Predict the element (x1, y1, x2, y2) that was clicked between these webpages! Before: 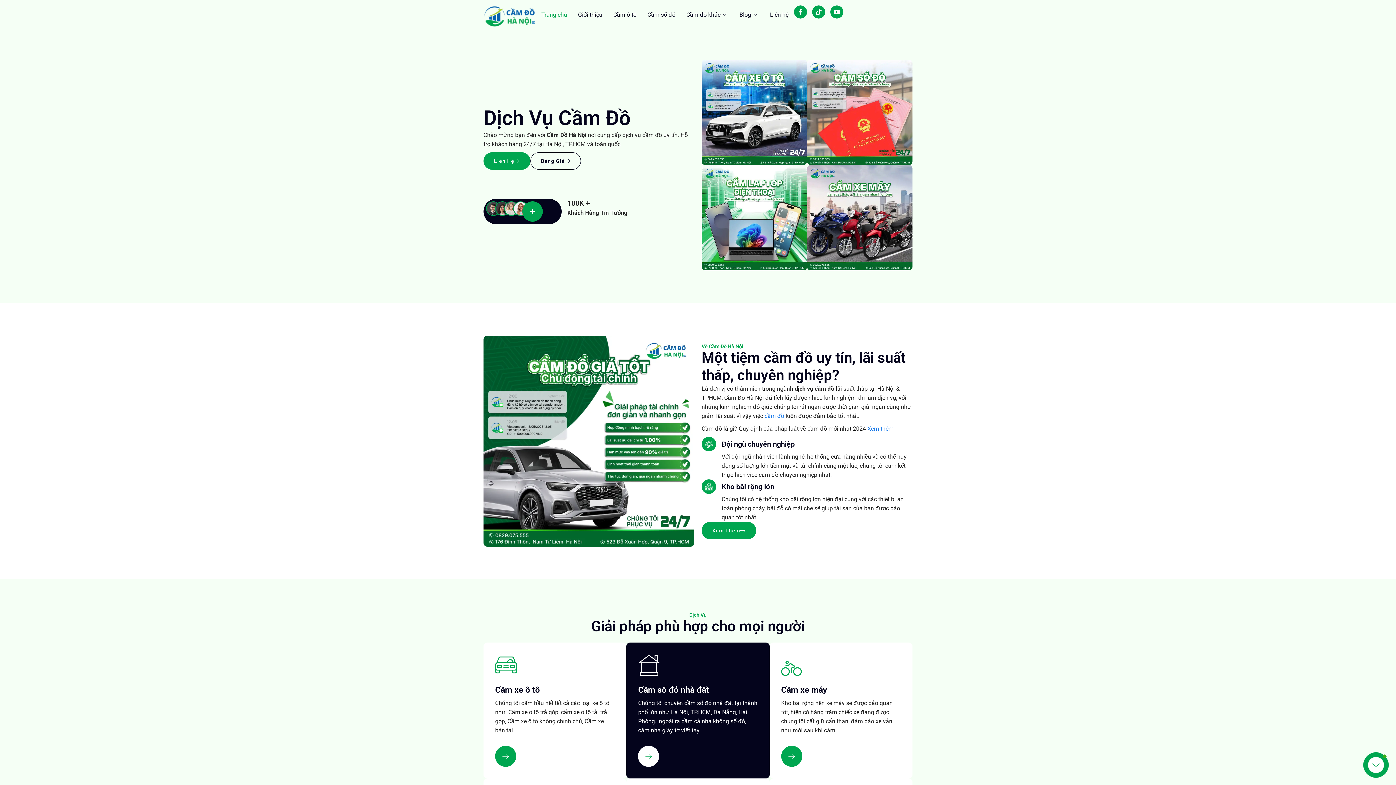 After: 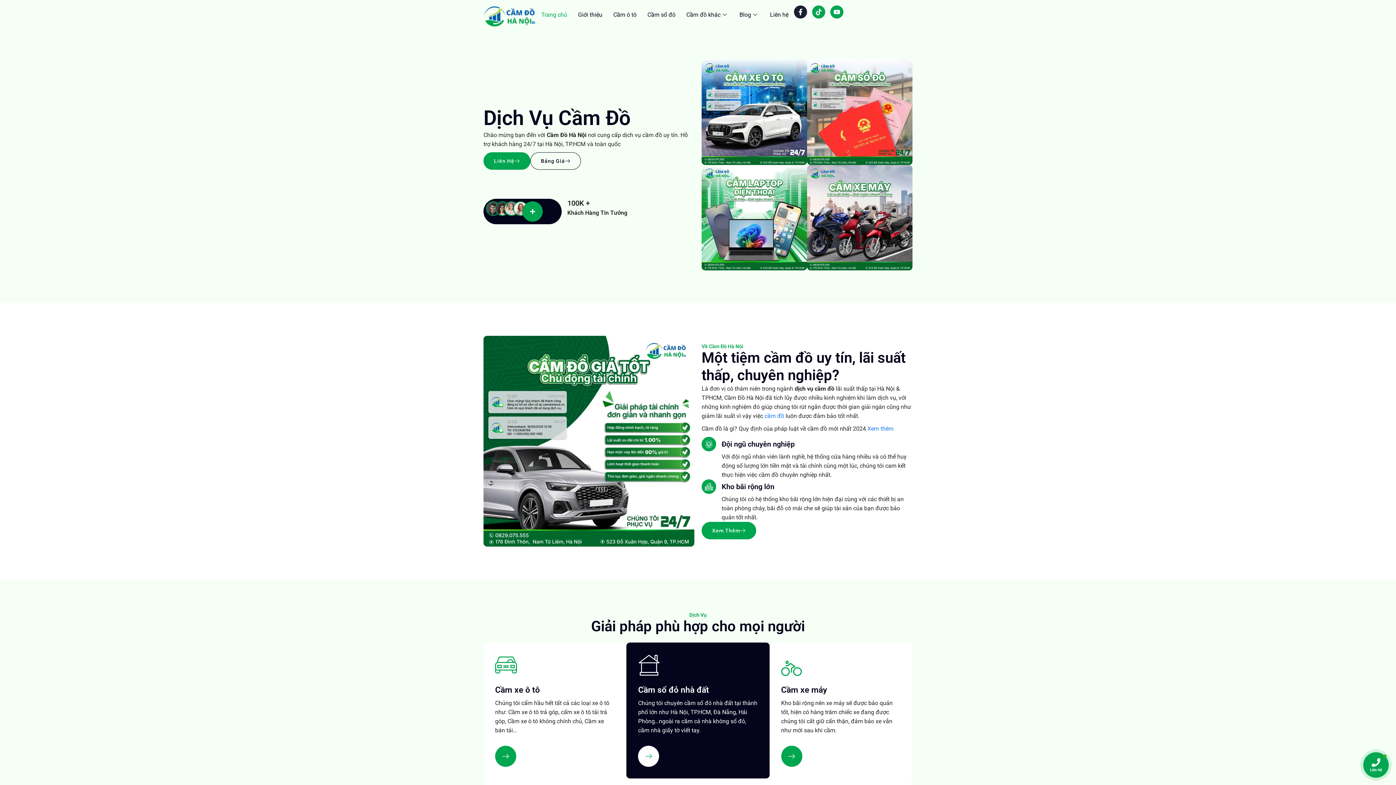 Action: bbox: (794, 5, 807, 18) label: Facebook-f